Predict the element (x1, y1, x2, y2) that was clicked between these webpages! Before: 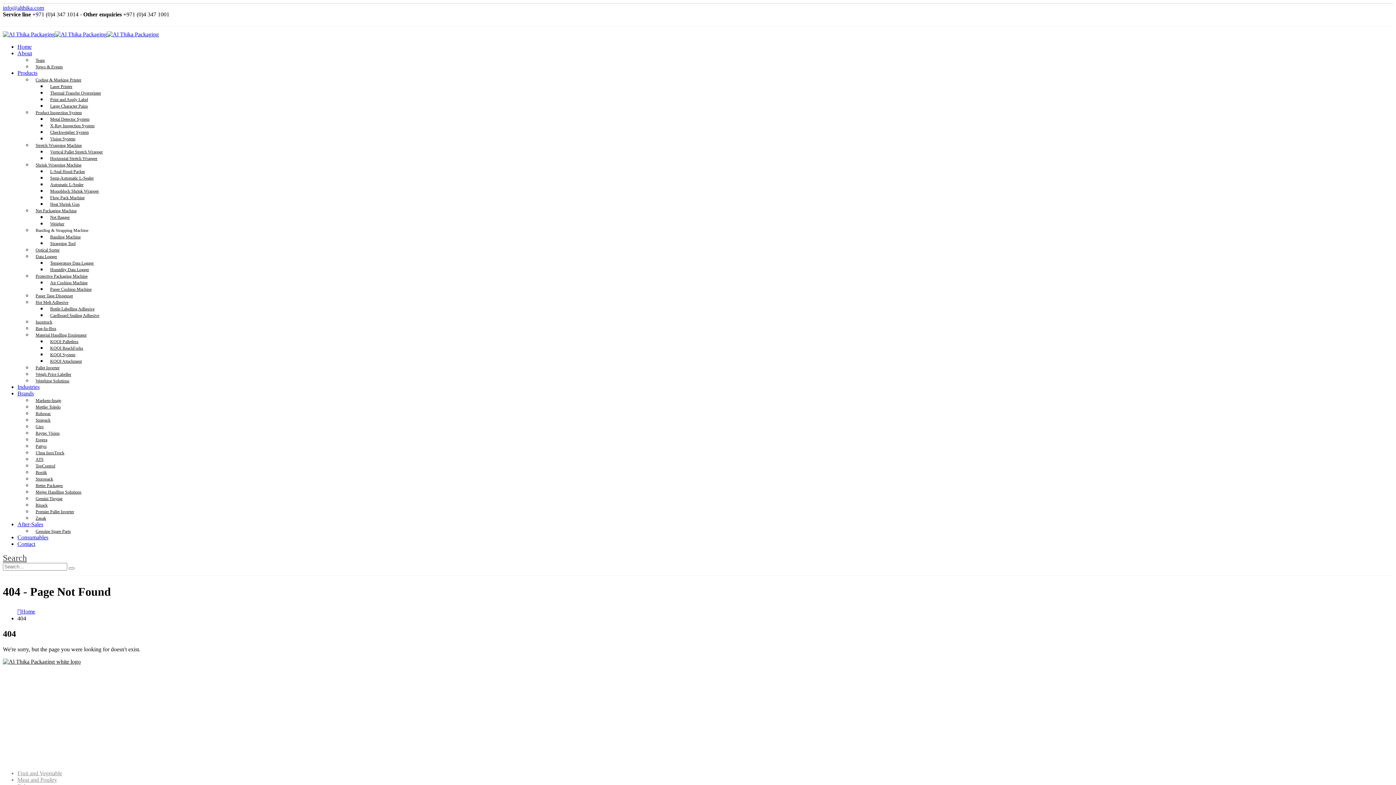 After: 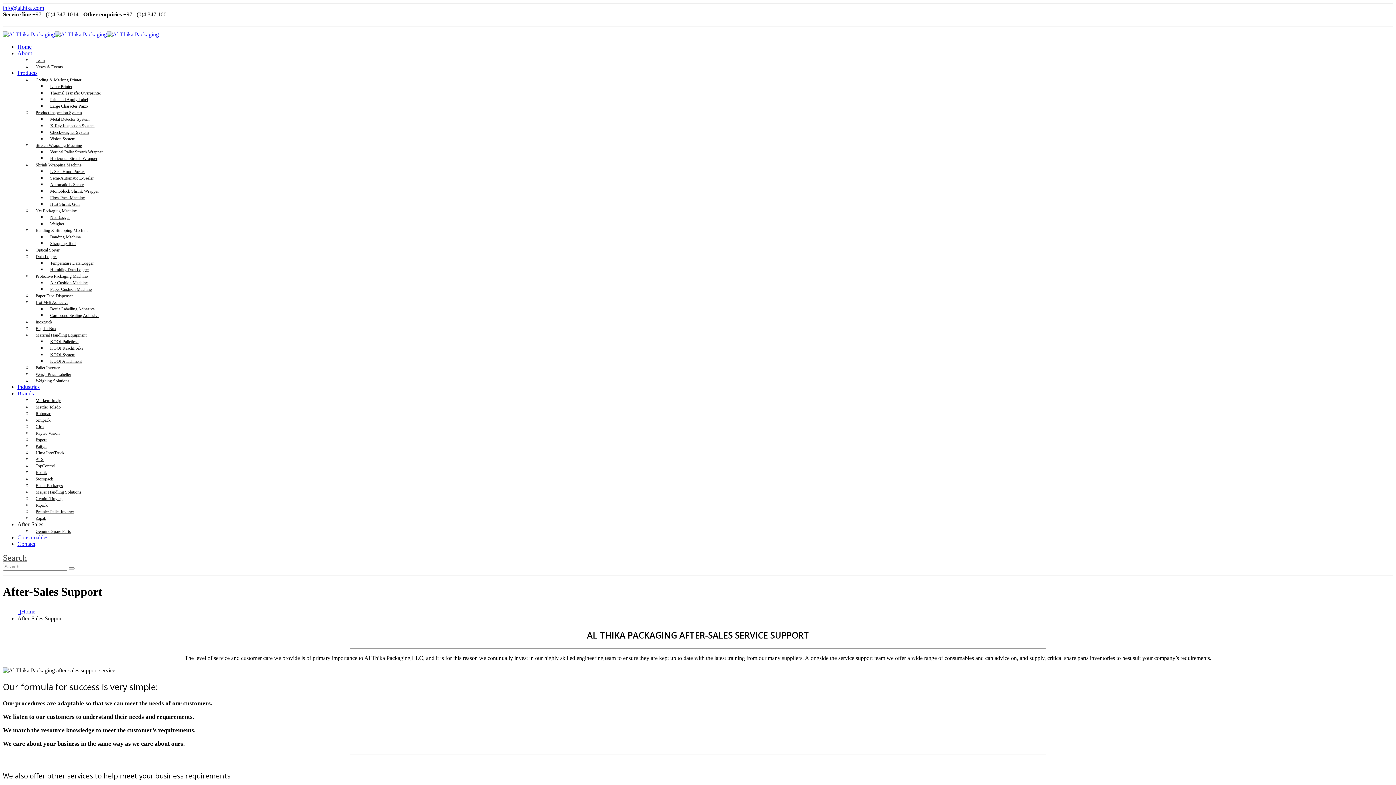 Action: bbox: (32, 332, 90, 338) label: Material Handling Equipment